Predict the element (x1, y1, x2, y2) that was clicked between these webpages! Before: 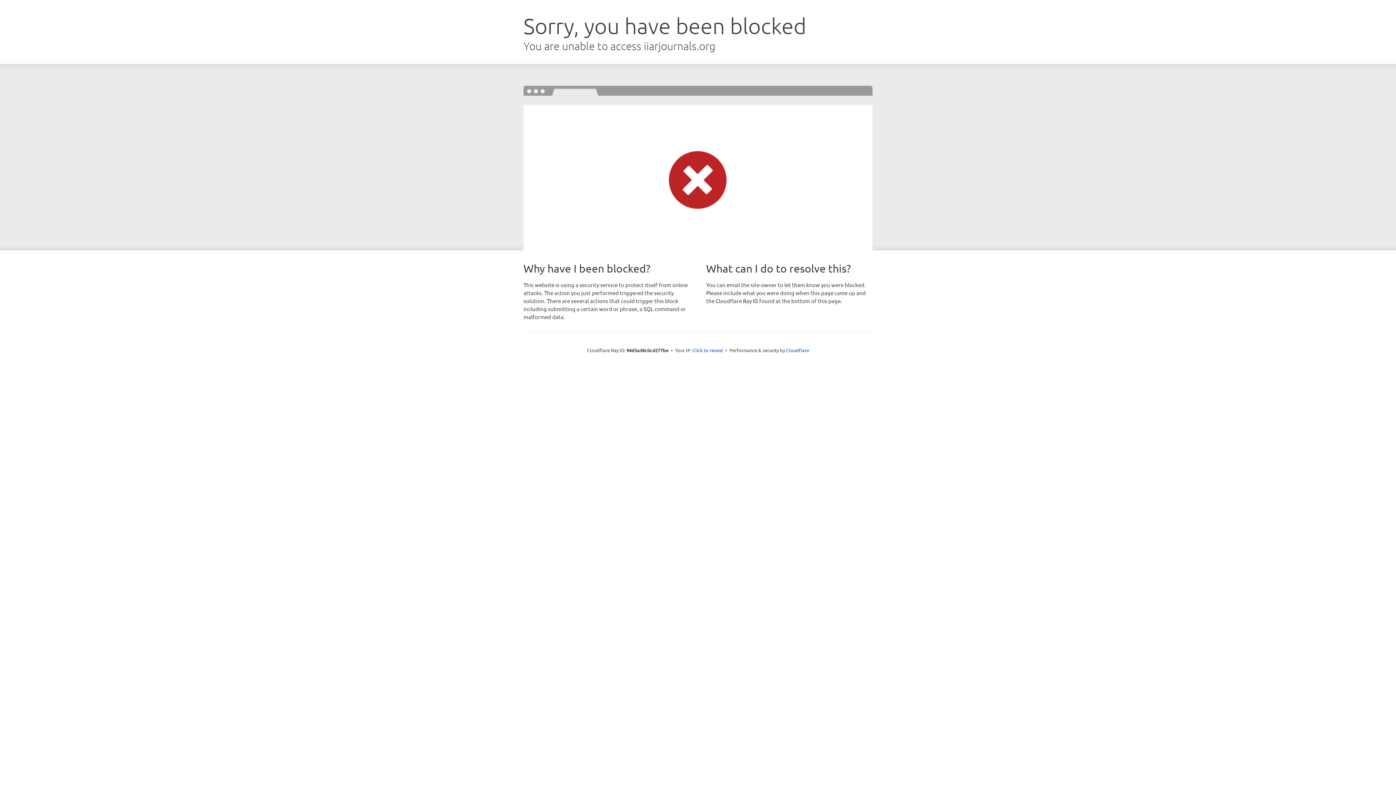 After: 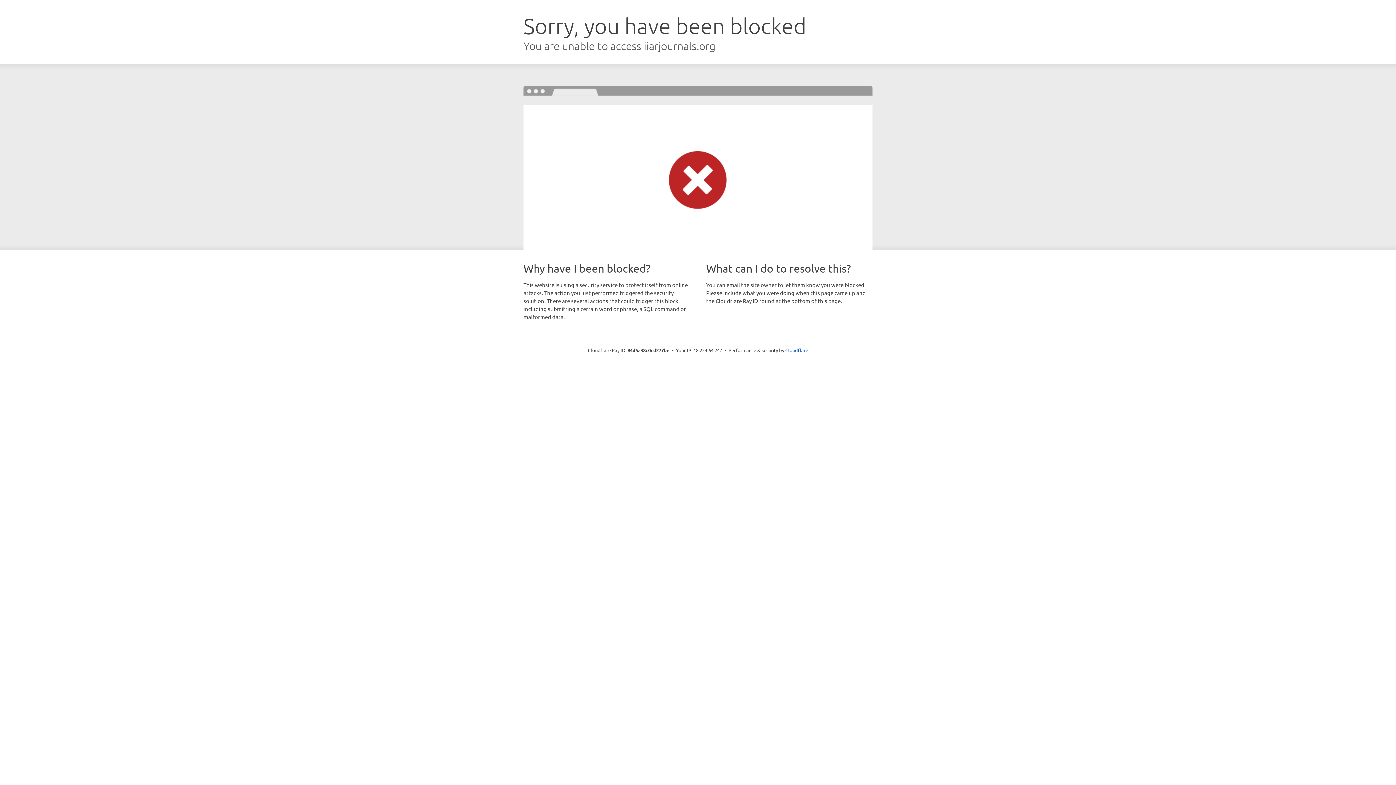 Action: bbox: (692, 346, 723, 353) label: Click to reveal